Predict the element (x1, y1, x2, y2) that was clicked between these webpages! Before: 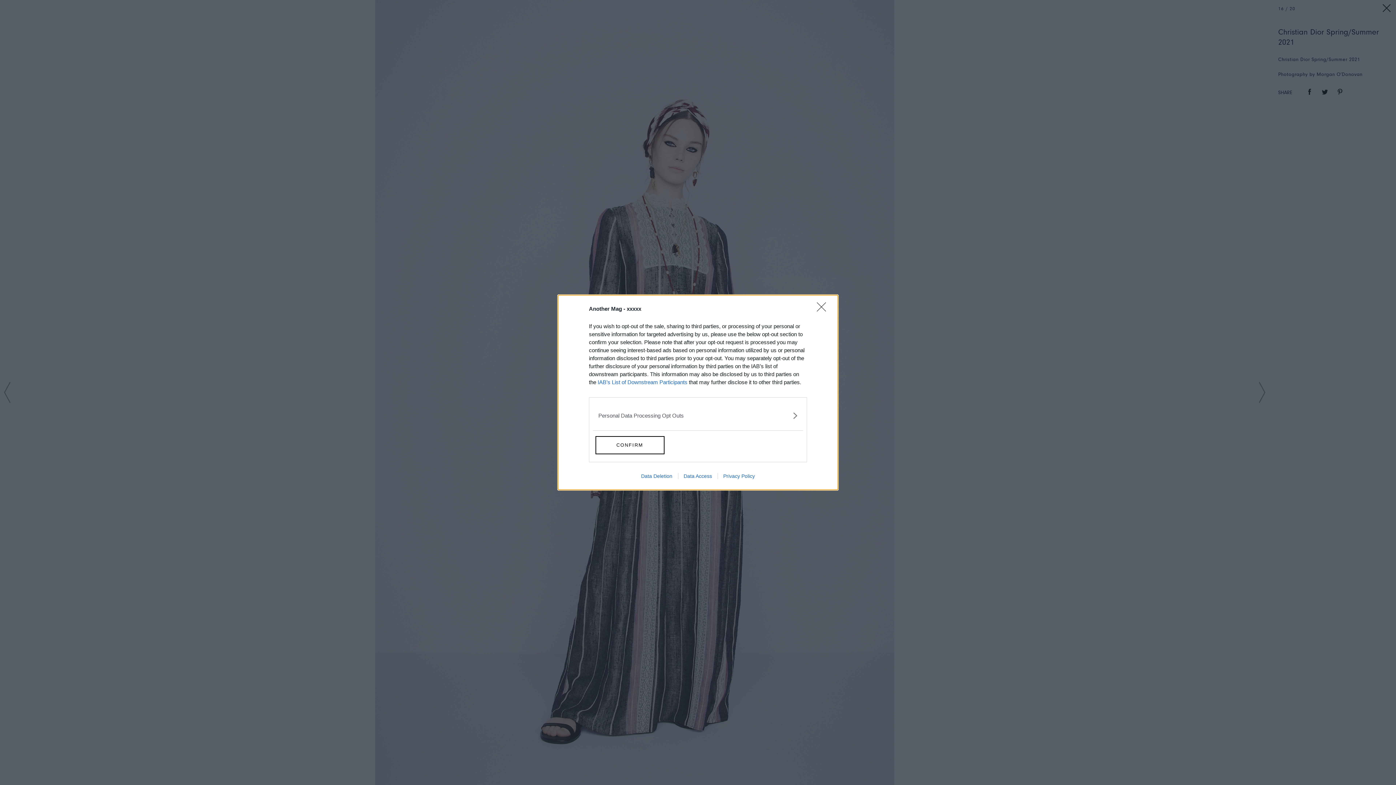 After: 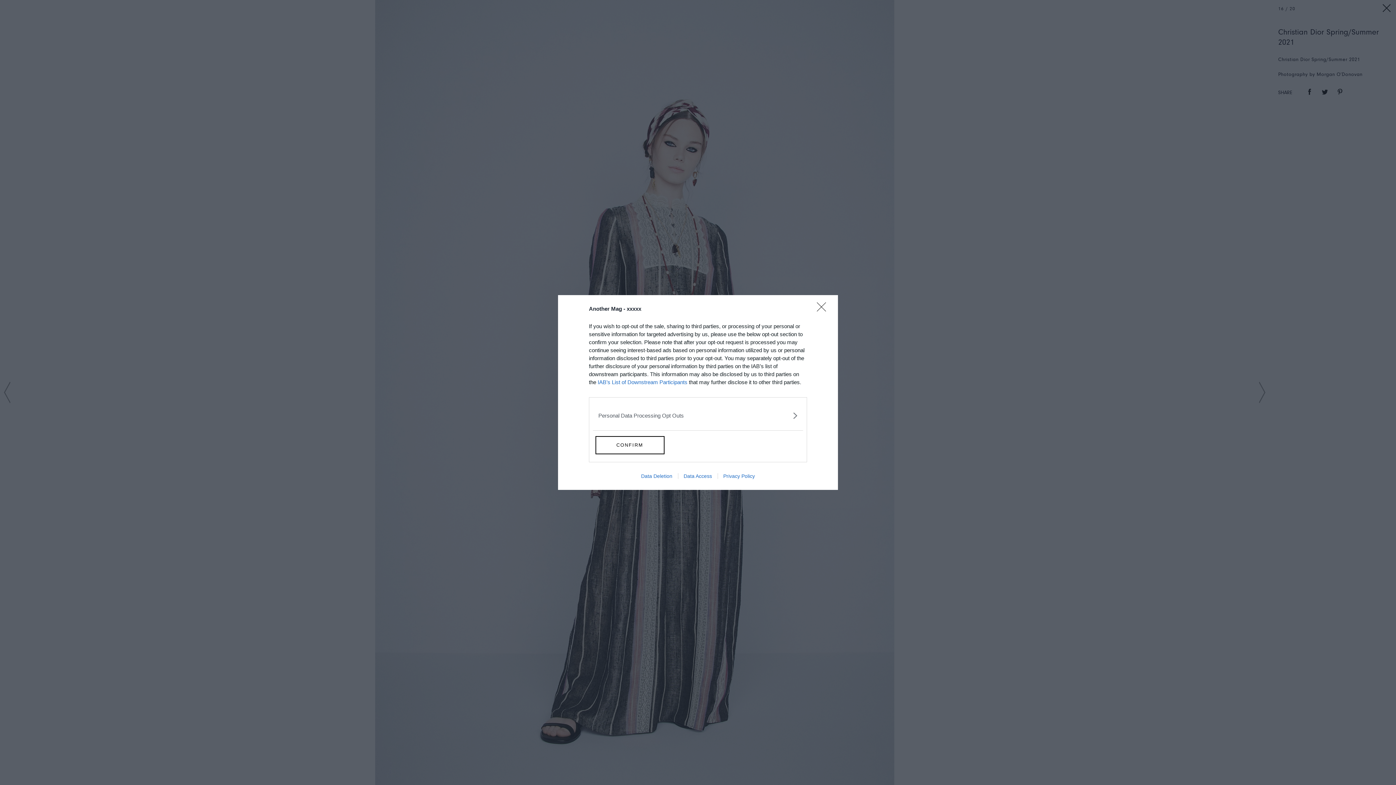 Action: label: IAB’s List of Downstream Participants bbox: (597, 379, 687, 385)